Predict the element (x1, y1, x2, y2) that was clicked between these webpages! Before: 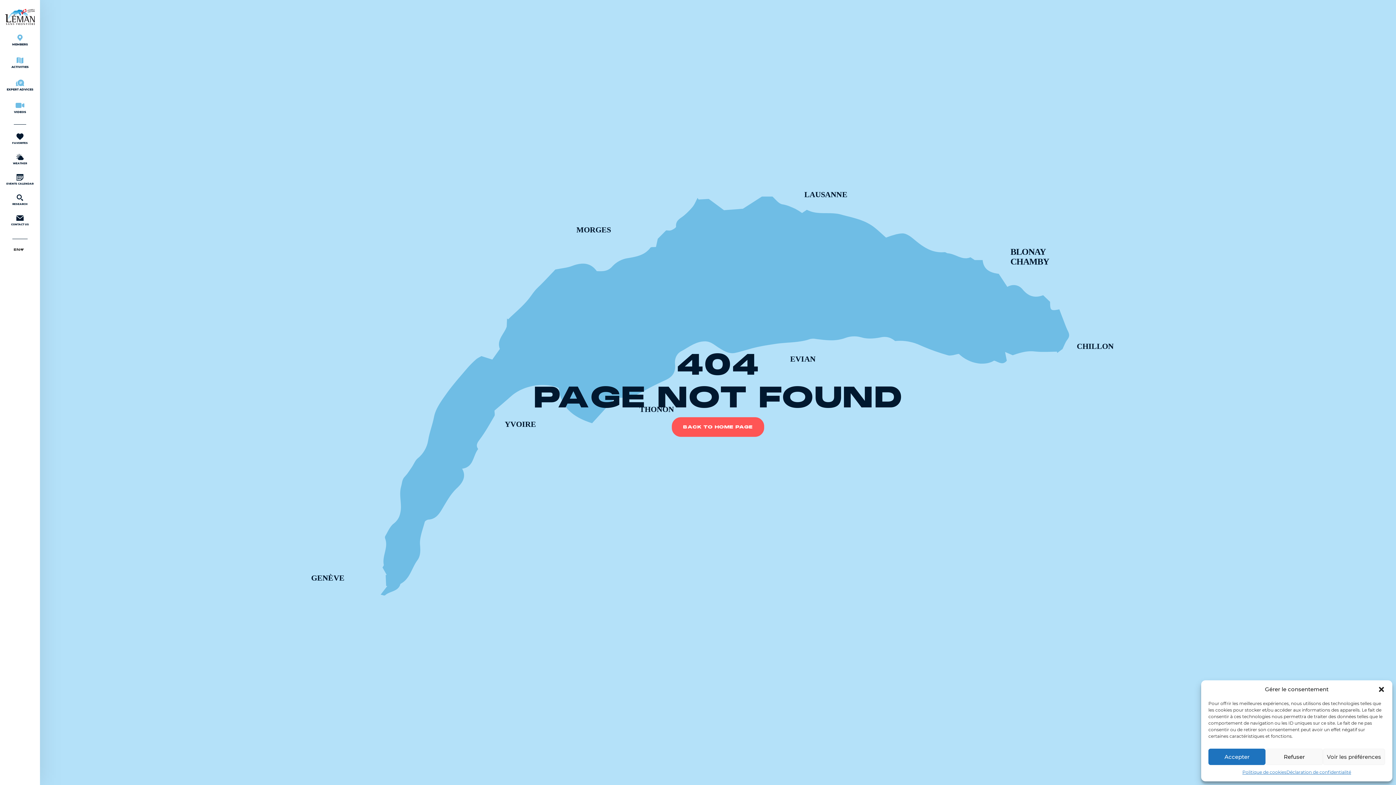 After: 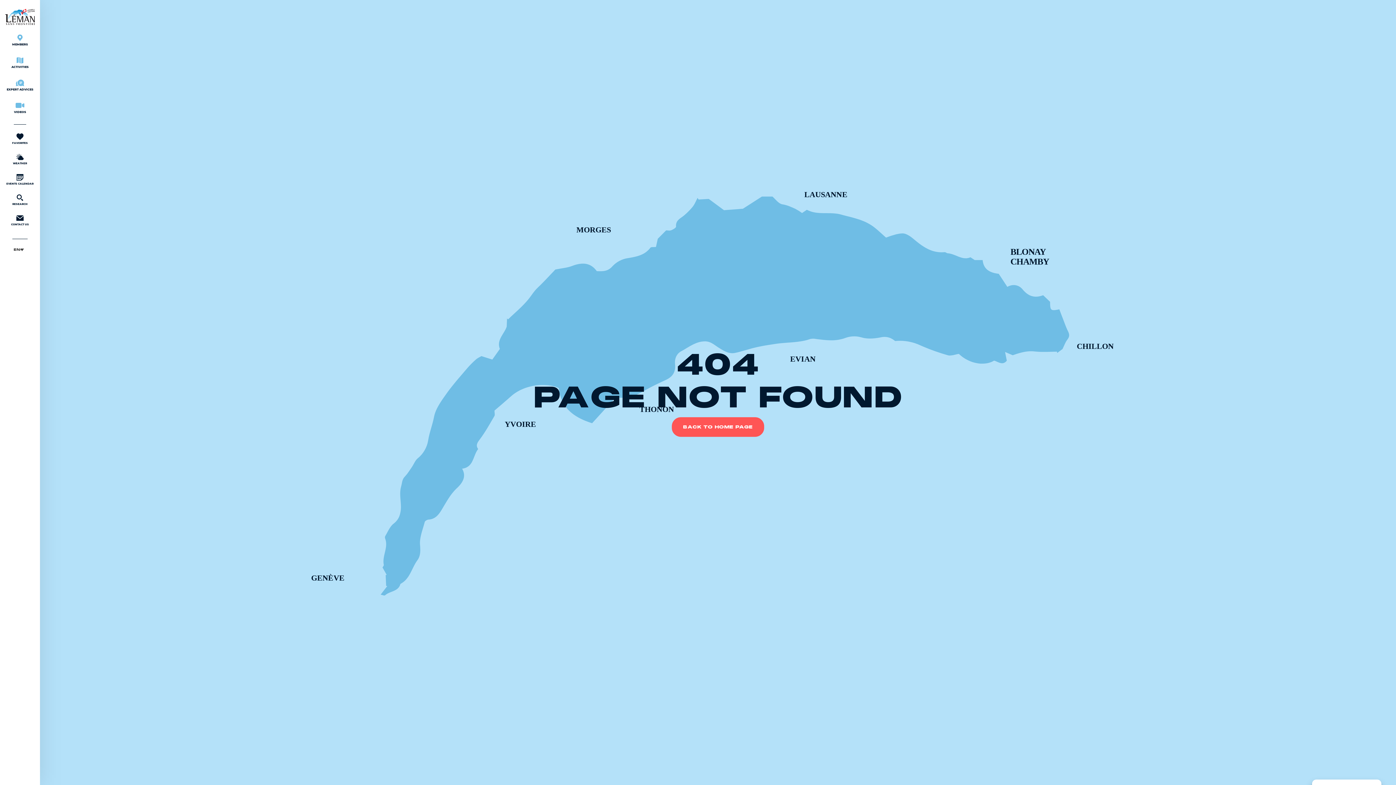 Action: bbox: (1208, 749, 1265, 765) label: Accepter